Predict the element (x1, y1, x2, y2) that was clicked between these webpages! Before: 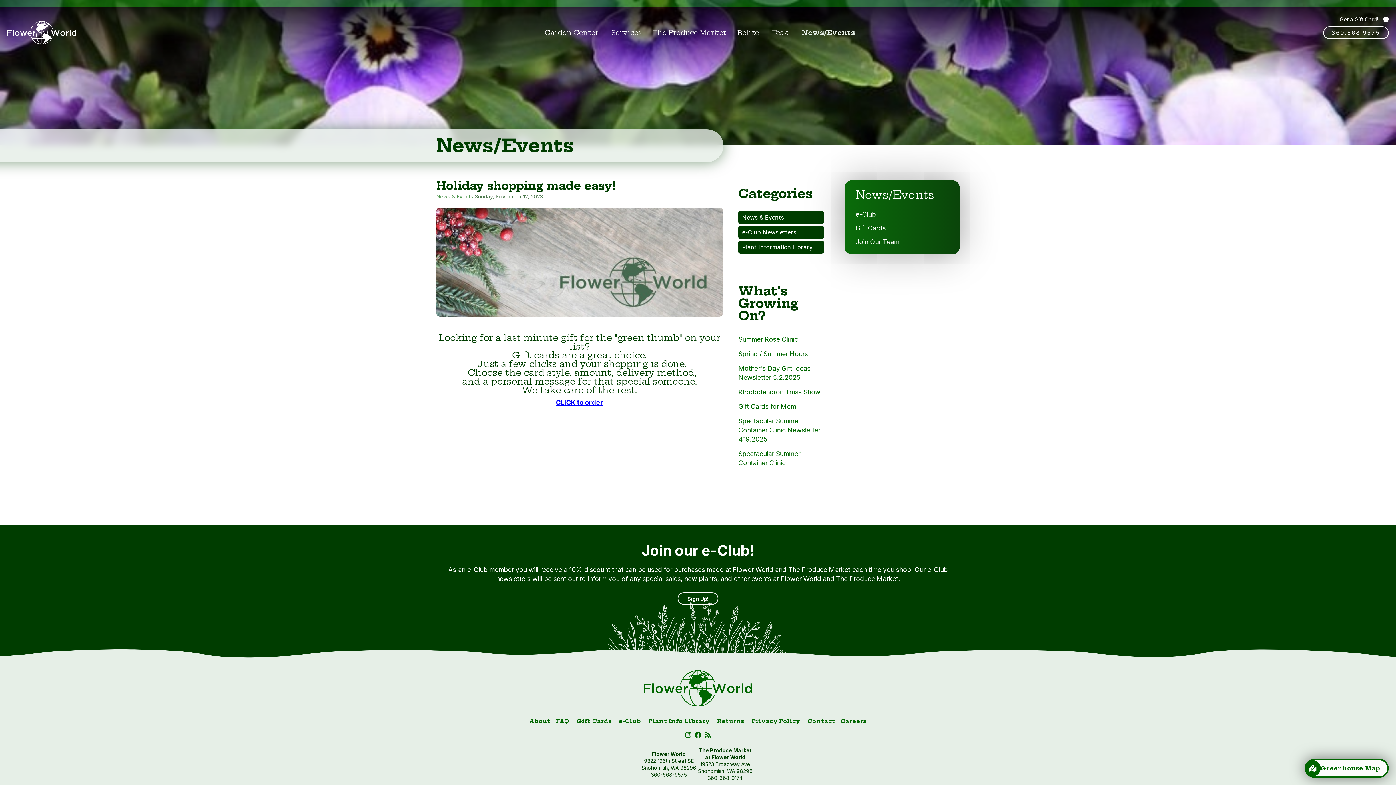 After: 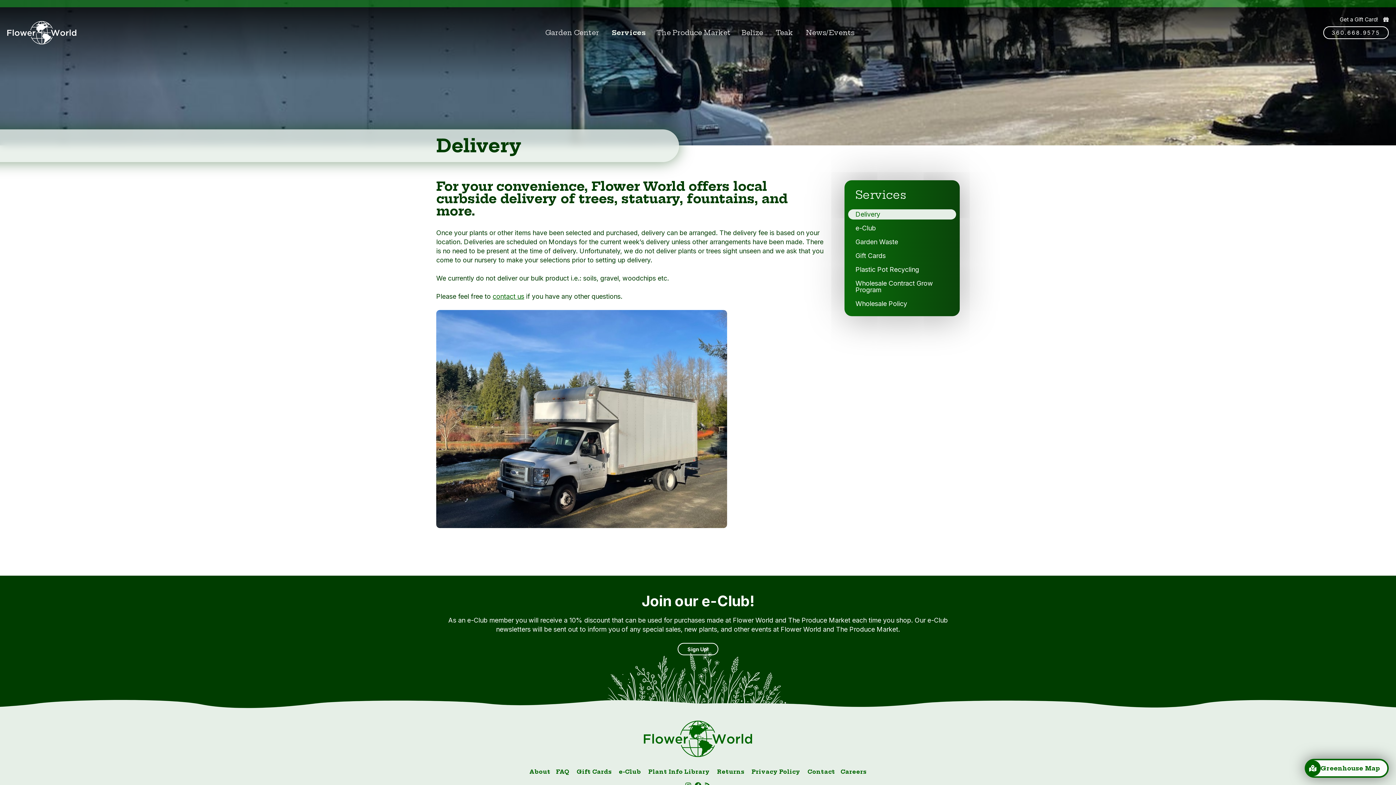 Action: label: Services bbox: (607, 29, 645, 36)